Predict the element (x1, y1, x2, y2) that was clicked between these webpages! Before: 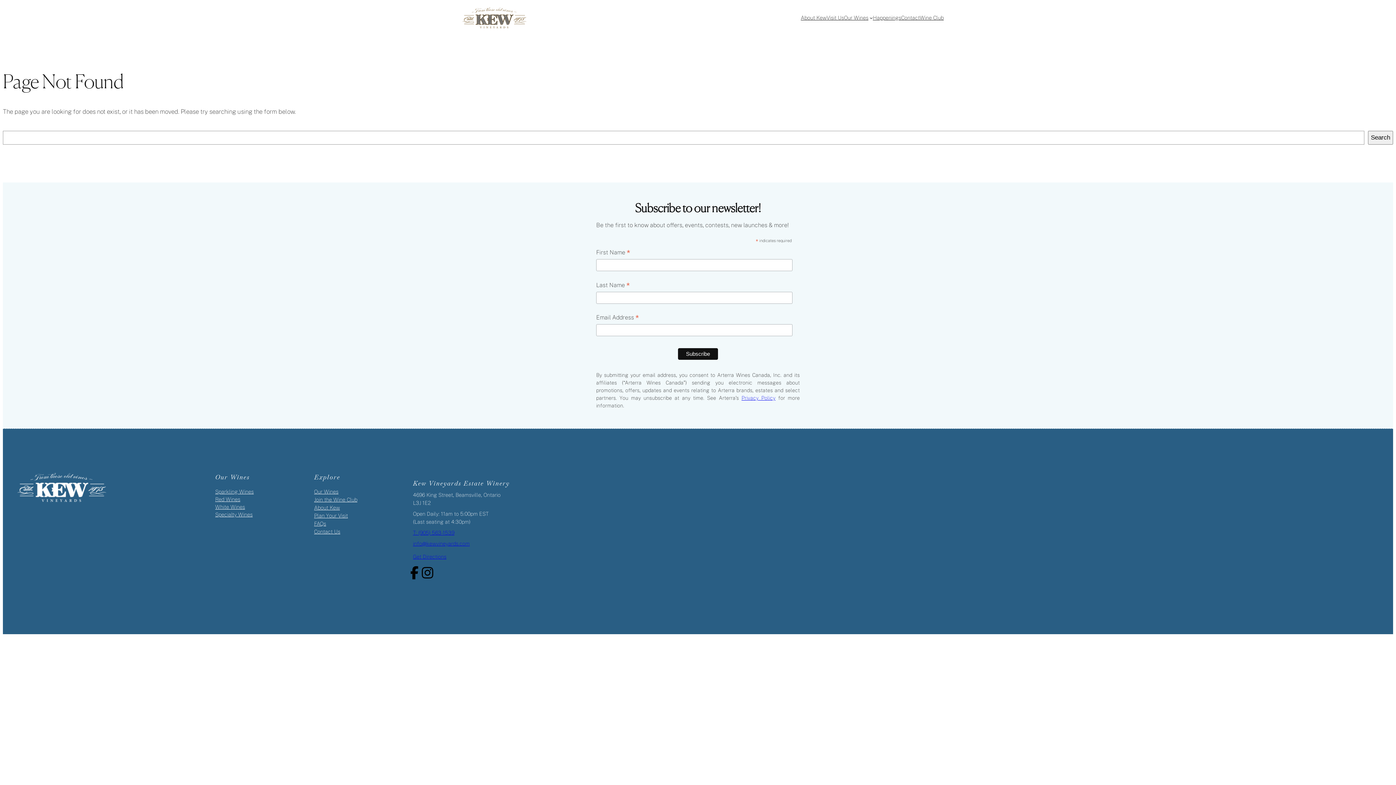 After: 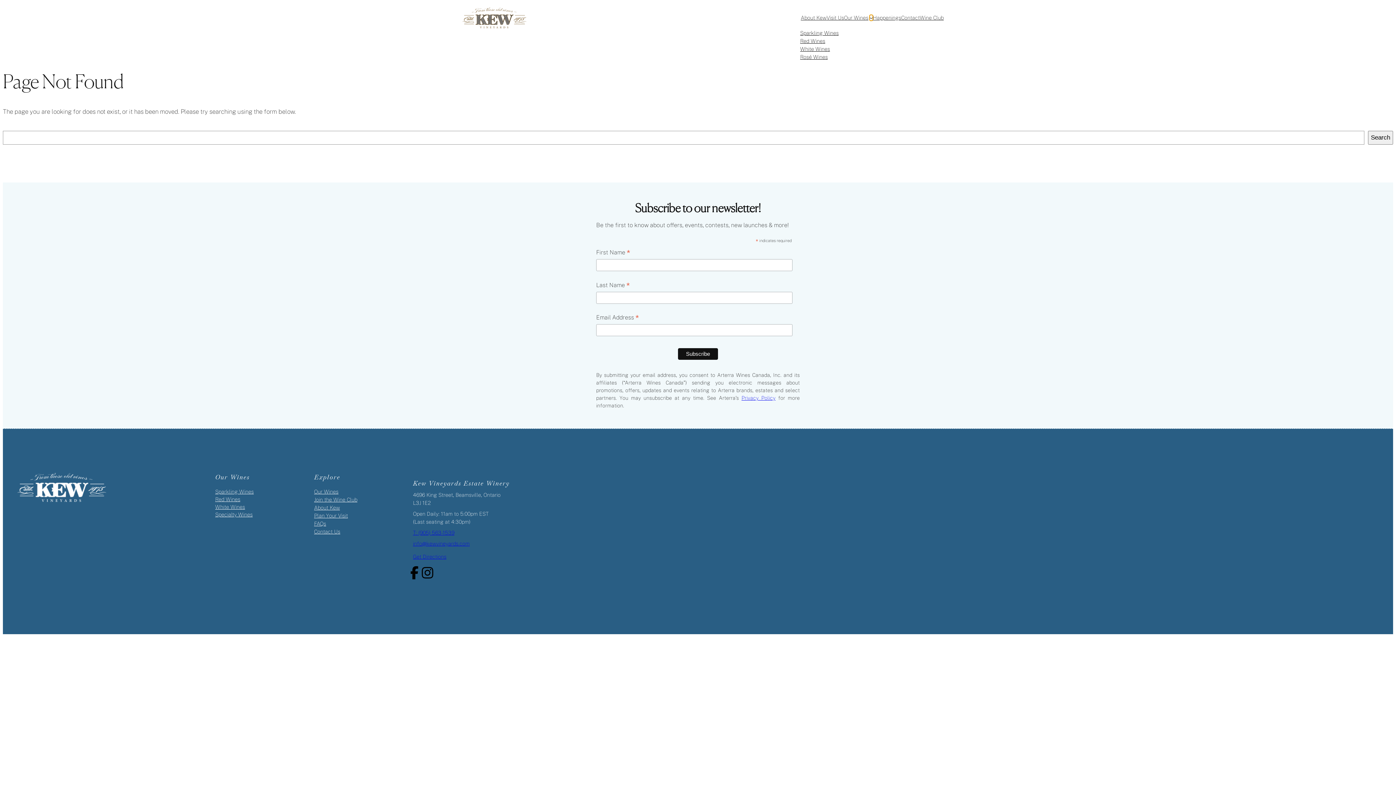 Action: label: Our Wines submenu bbox: (869, 16, 873, 19)